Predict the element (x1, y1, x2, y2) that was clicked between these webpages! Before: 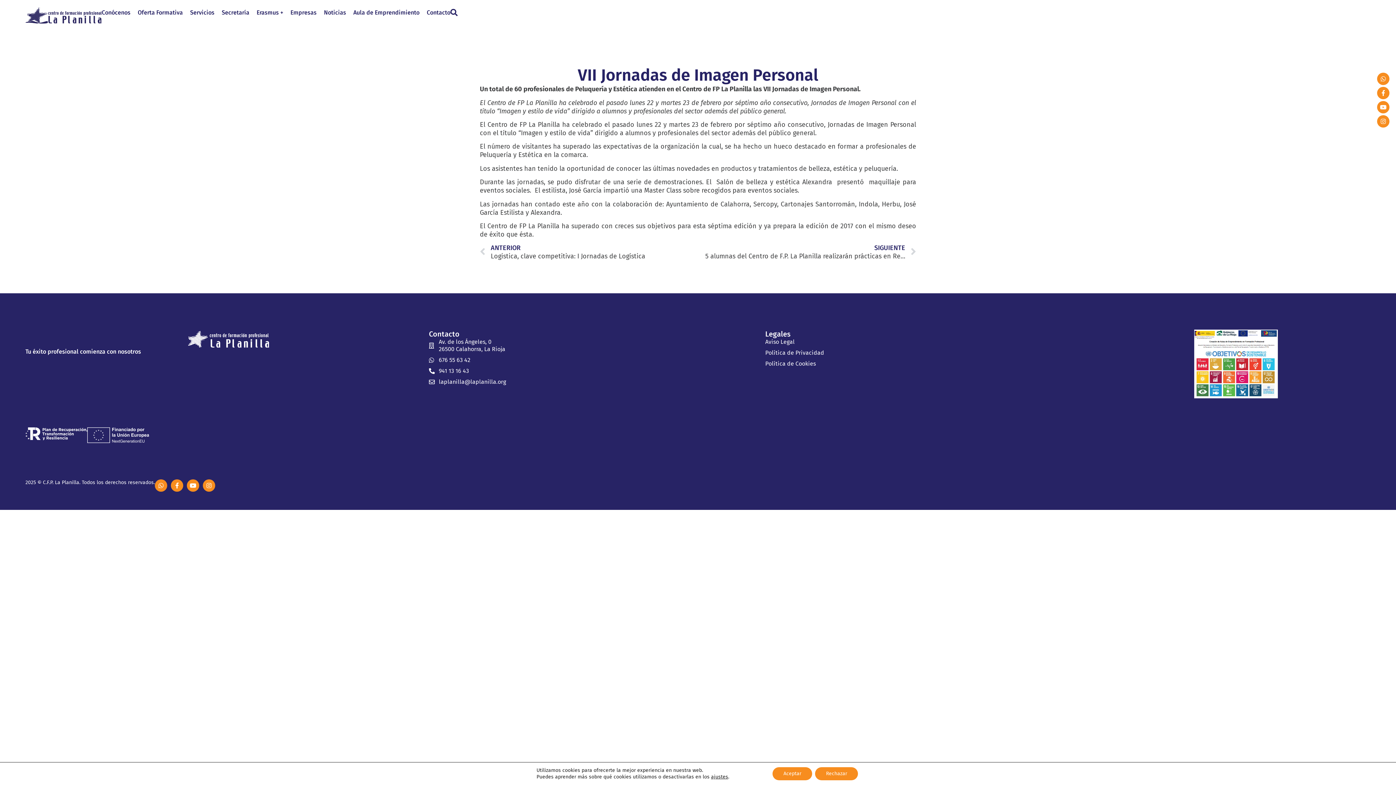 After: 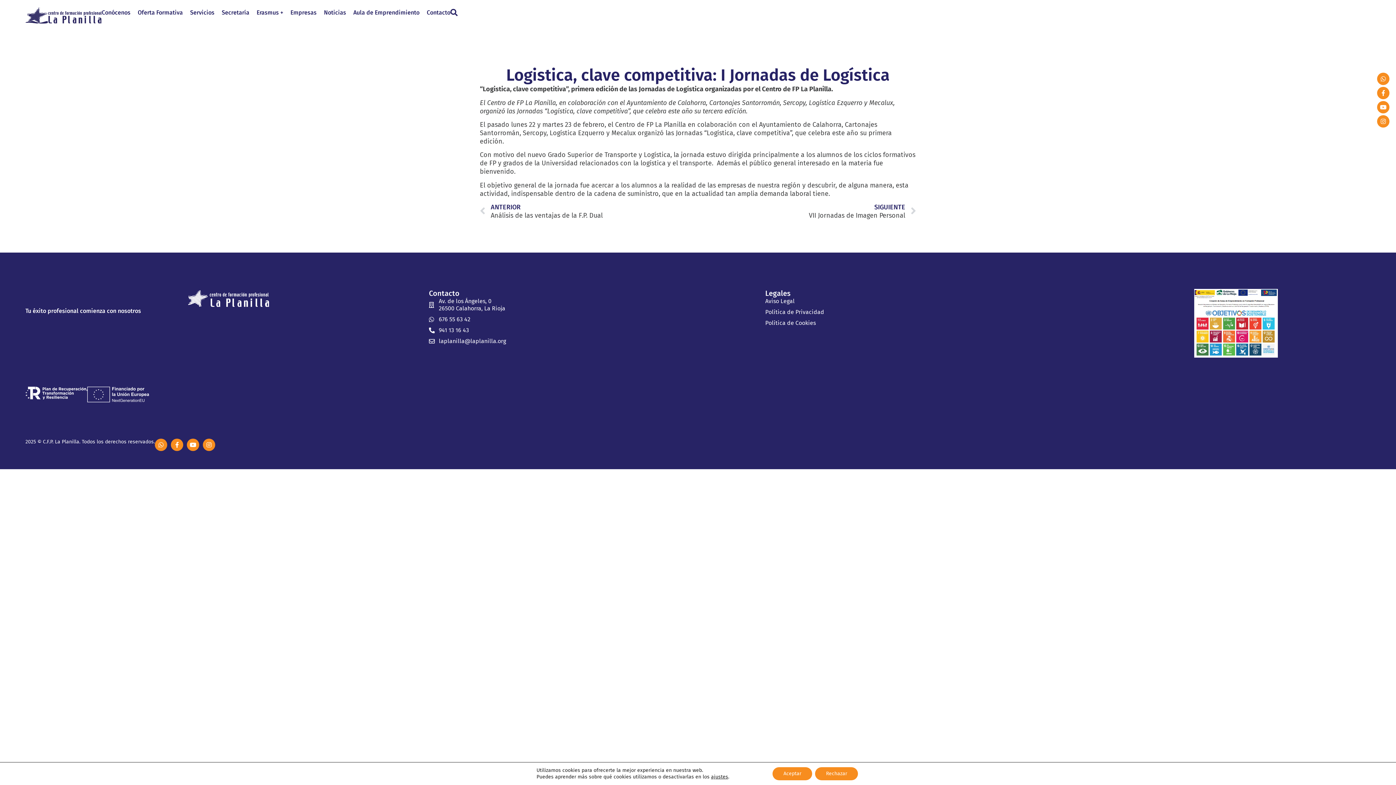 Action: bbox: (480, 244, 698, 260) label: Prev
ANTERIOR
Logistica, clave competitiva: I Jornadas de Logística